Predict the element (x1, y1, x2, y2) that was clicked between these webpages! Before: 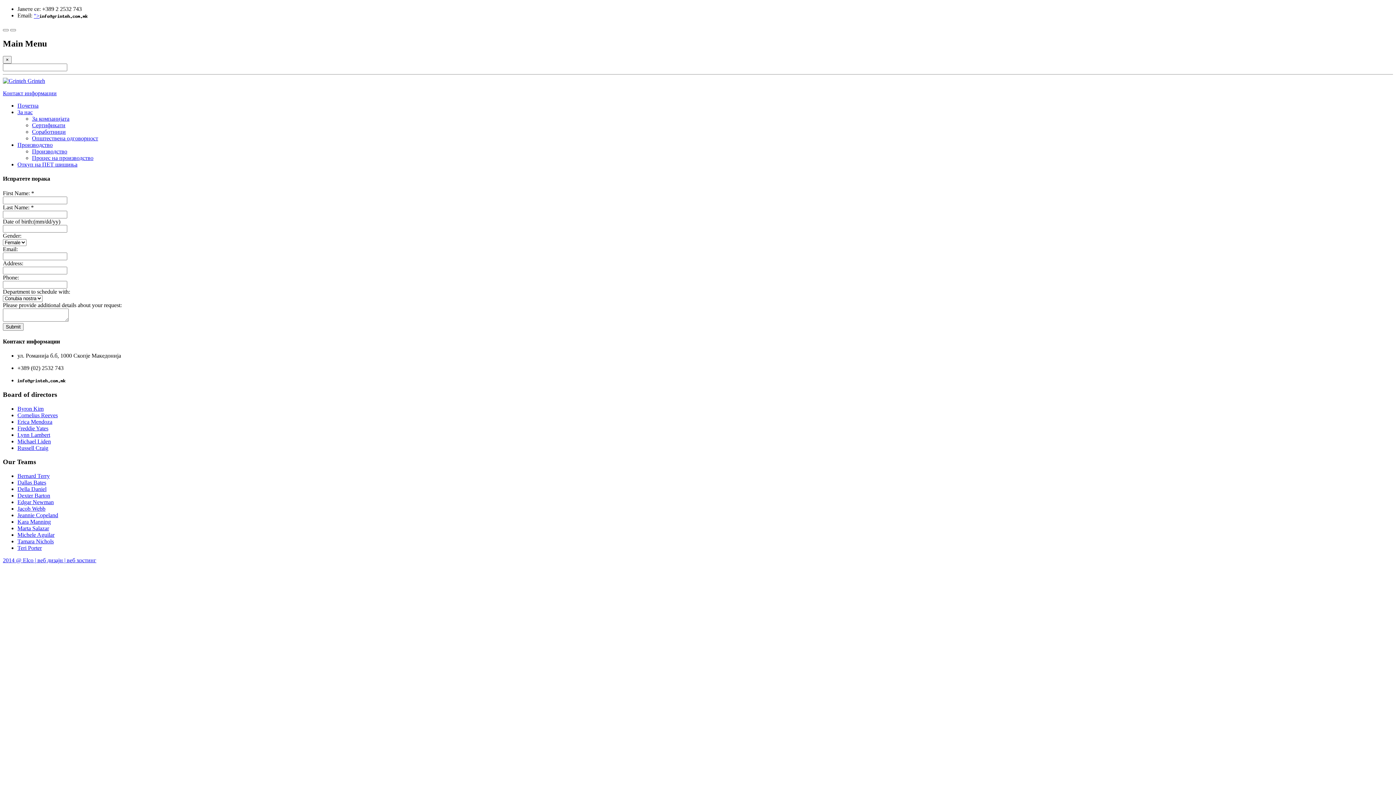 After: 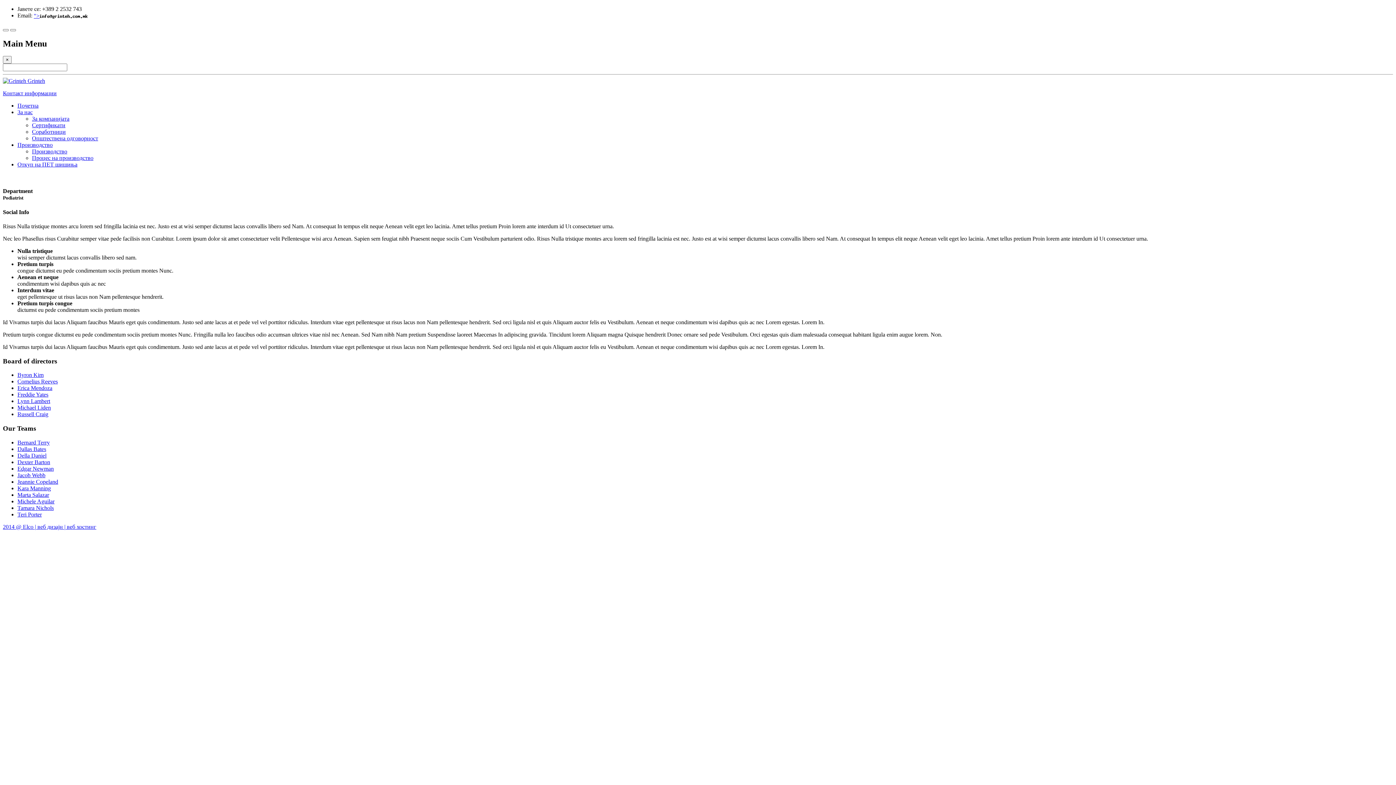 Action: bbox: (17, 538, 53, 544) label: Tamara Nichols